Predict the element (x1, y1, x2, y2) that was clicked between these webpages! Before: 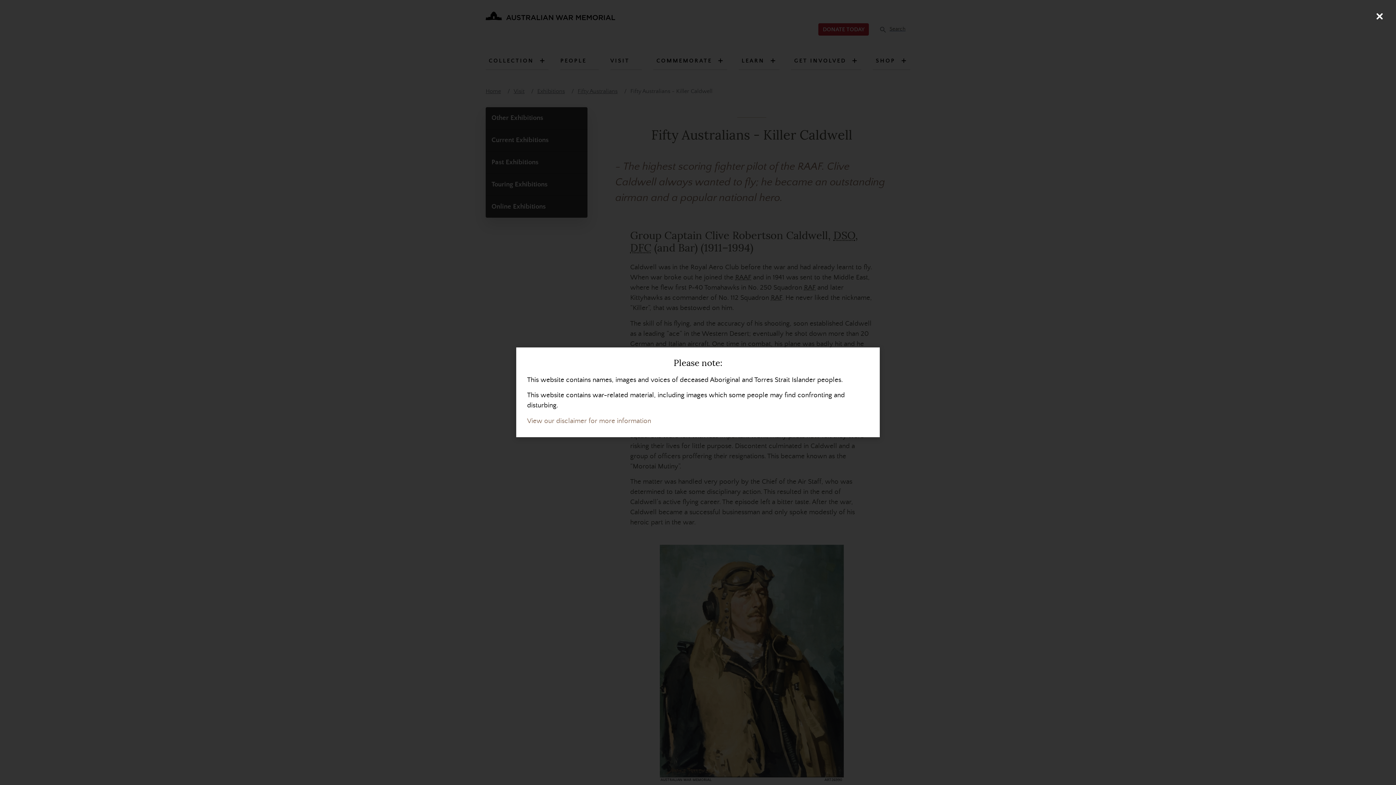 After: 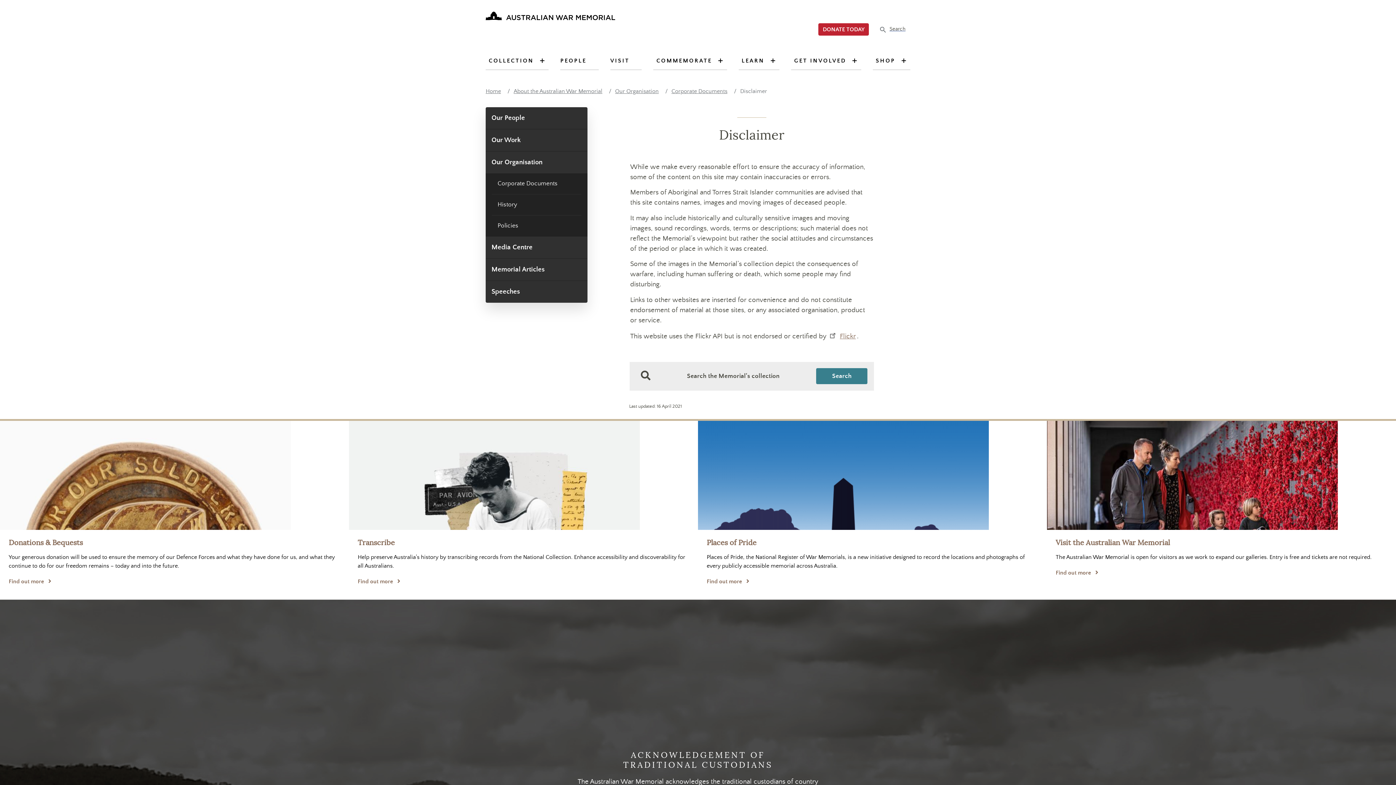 Action: bbox: (527, 417, 651, 425) label: View our disclaimer for more information